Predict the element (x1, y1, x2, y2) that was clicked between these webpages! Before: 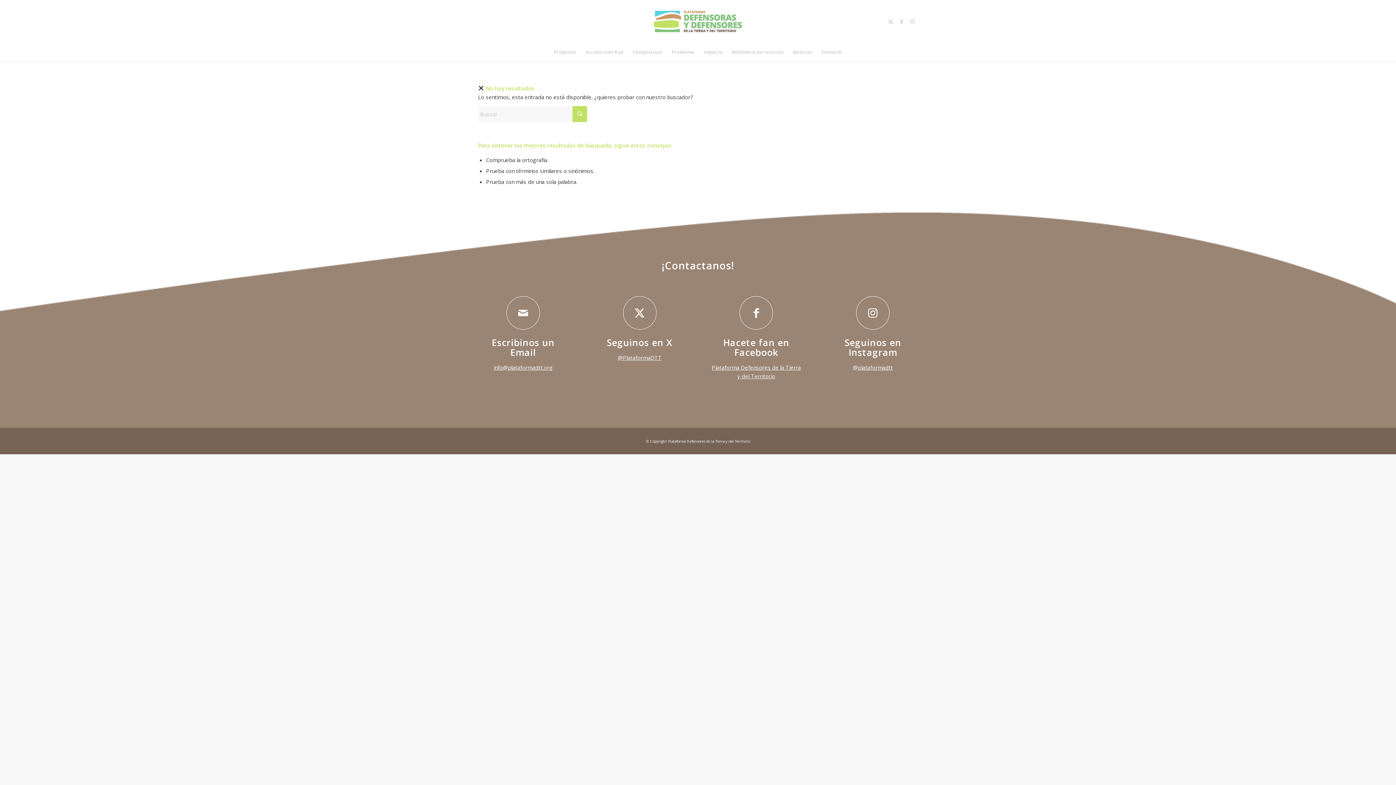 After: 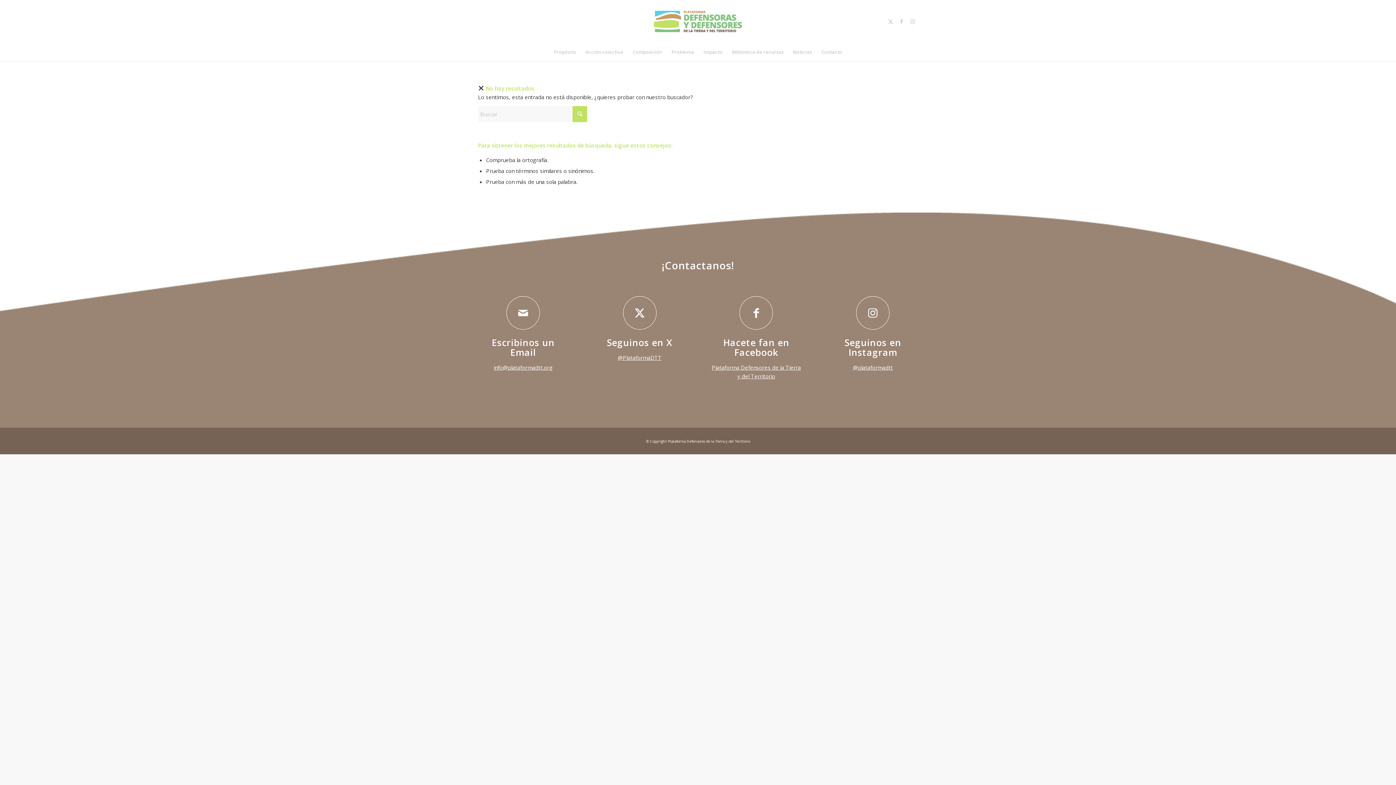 Action: bbox: (617, 360, 661, 368) label: @PlataformaDTT